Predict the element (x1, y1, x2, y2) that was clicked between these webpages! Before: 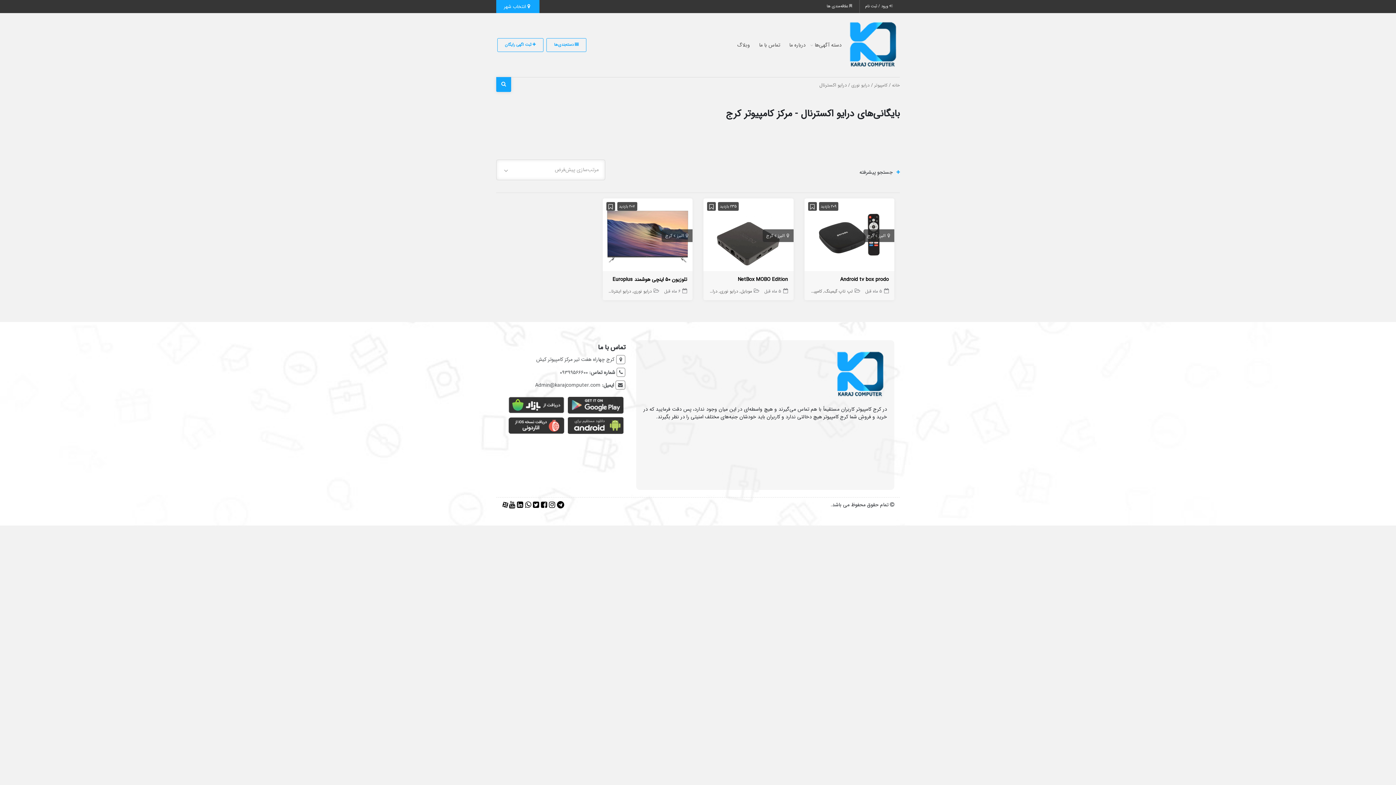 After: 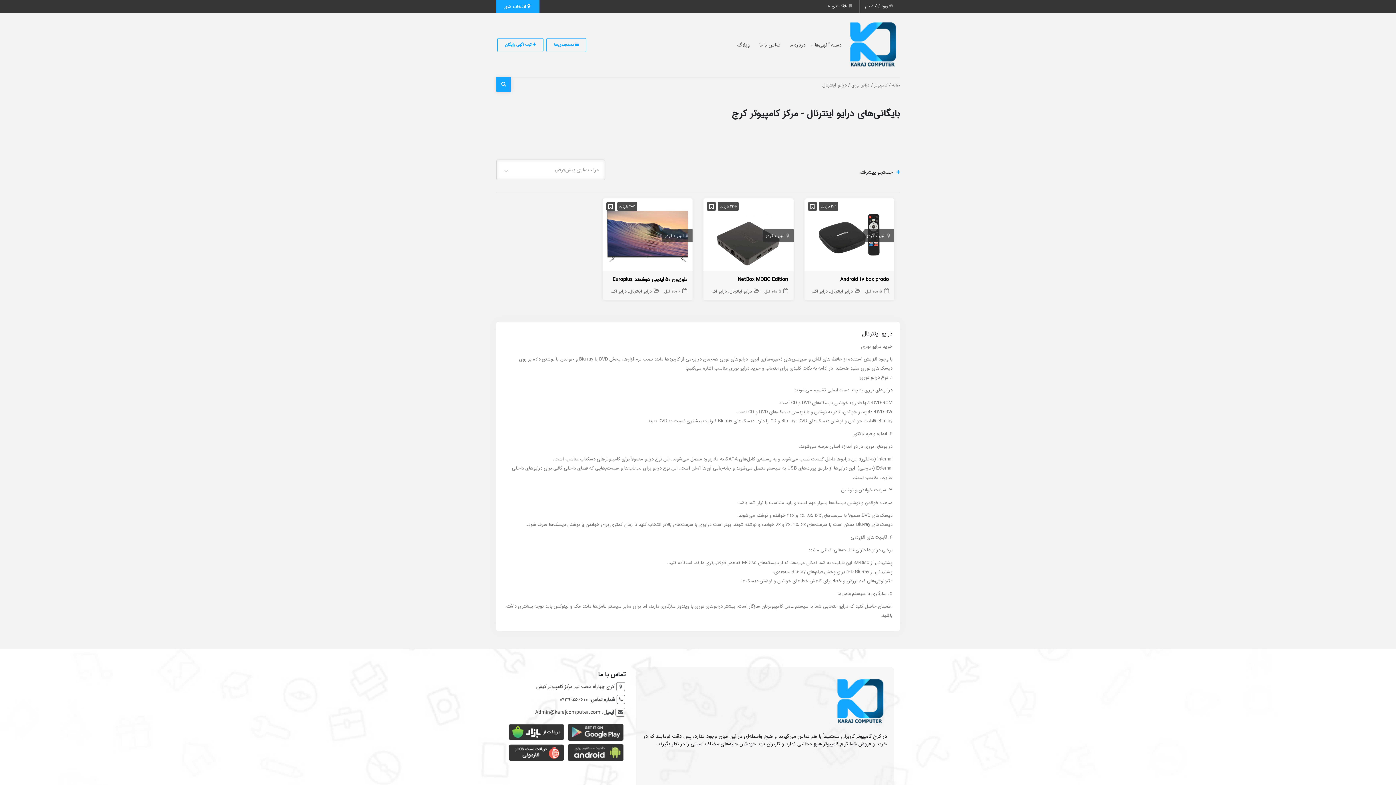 Action: bbox: (694, 288, 717, 294) label: درایو اینترنال